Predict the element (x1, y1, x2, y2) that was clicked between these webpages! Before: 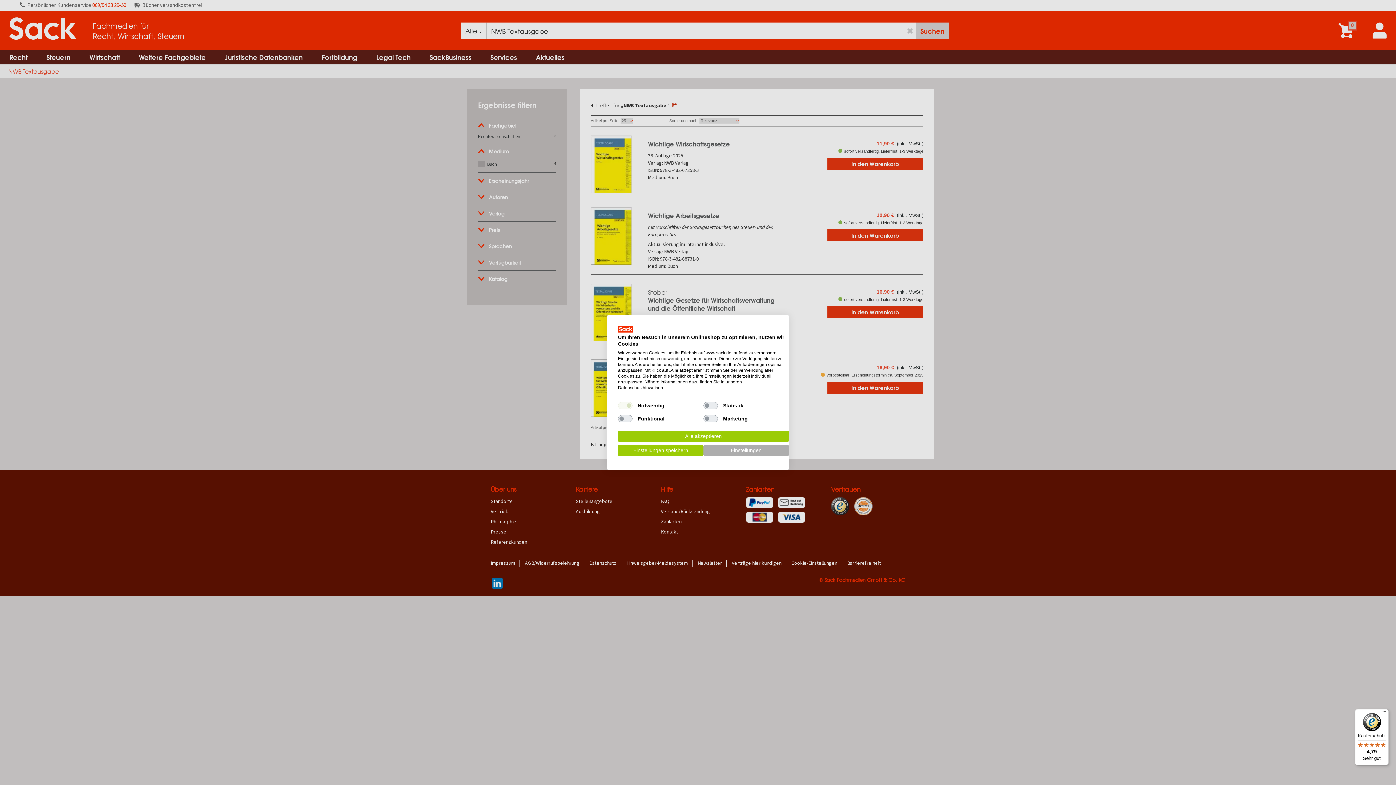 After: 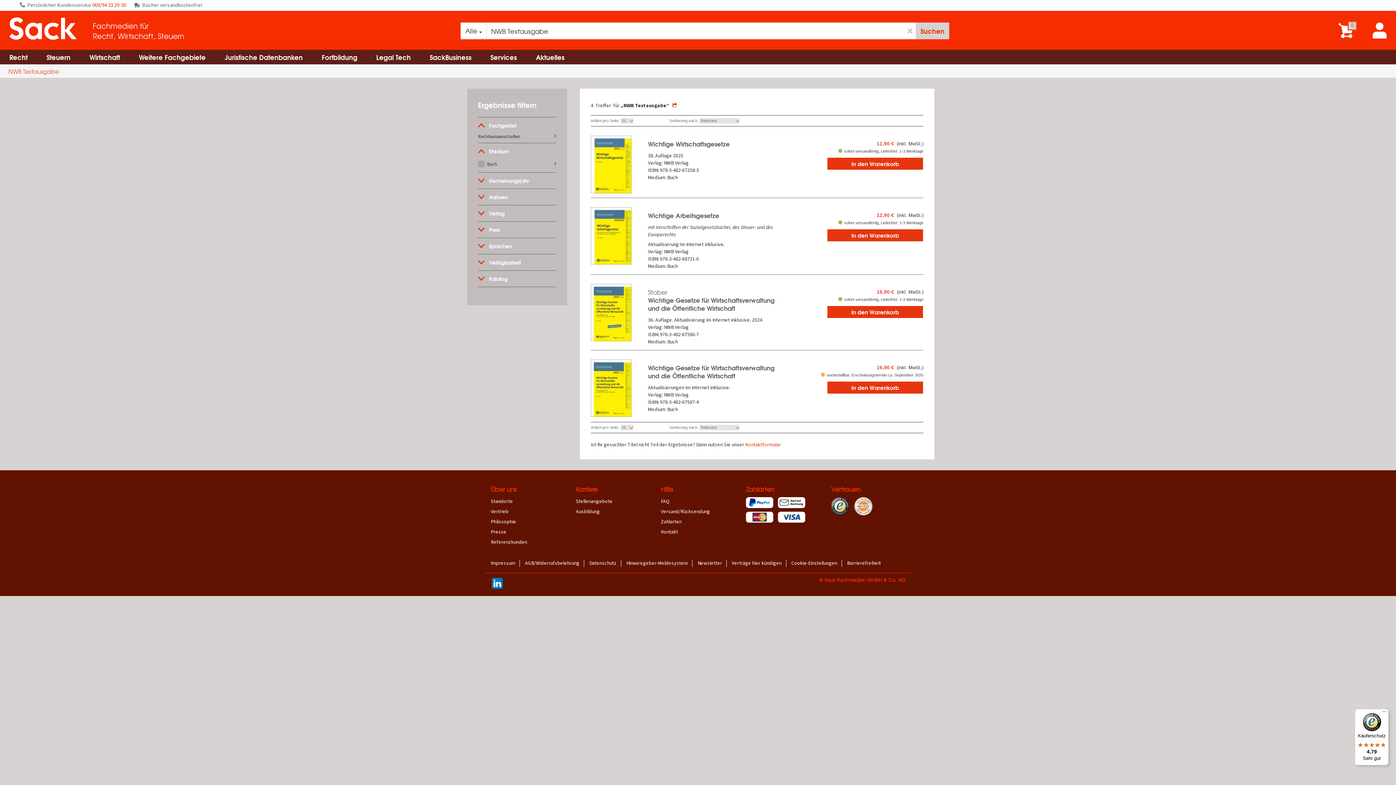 Action: bbox: (618, 445, 703, 456) label: Einstellungen speichern